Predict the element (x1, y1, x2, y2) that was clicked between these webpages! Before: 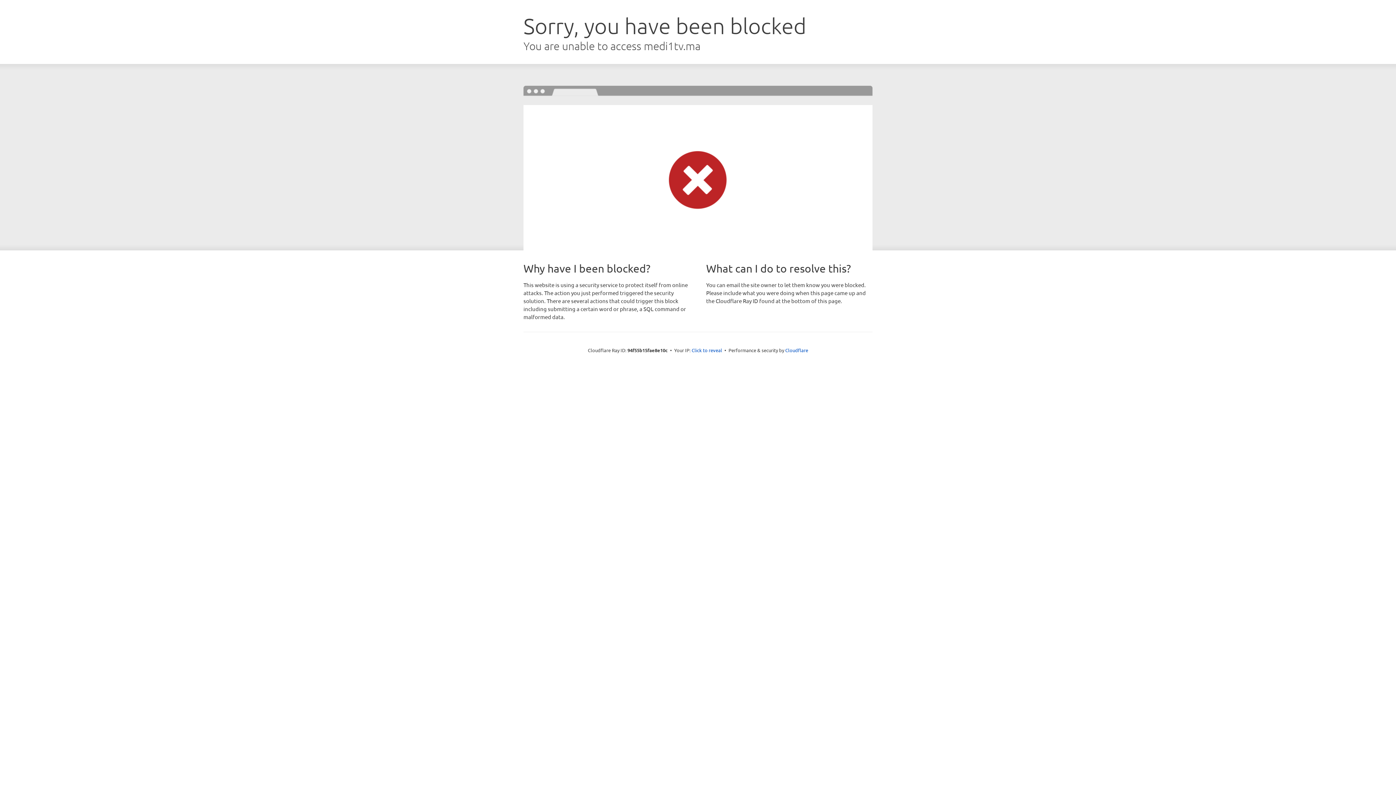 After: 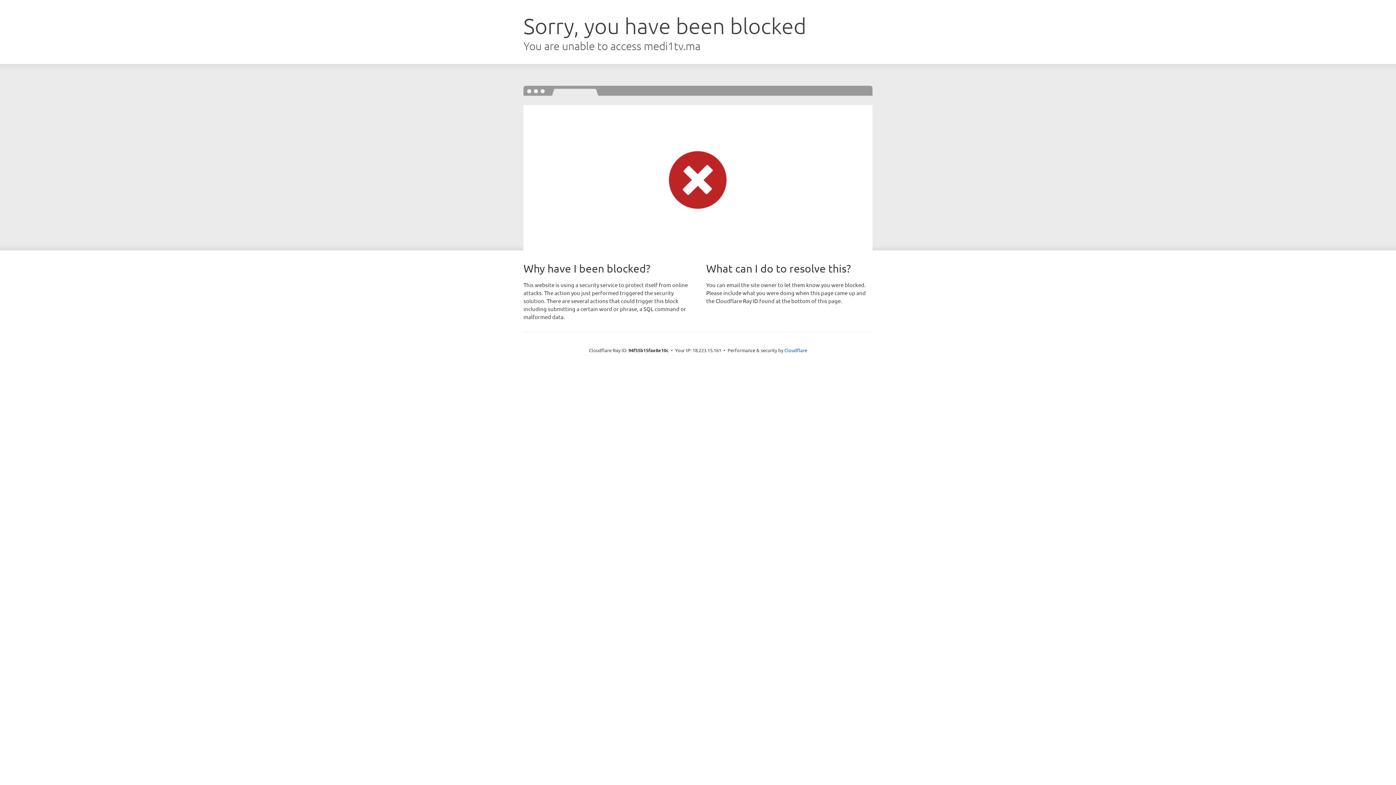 Action: bbox: (691, 346, 722, 353) label: Click to reveal